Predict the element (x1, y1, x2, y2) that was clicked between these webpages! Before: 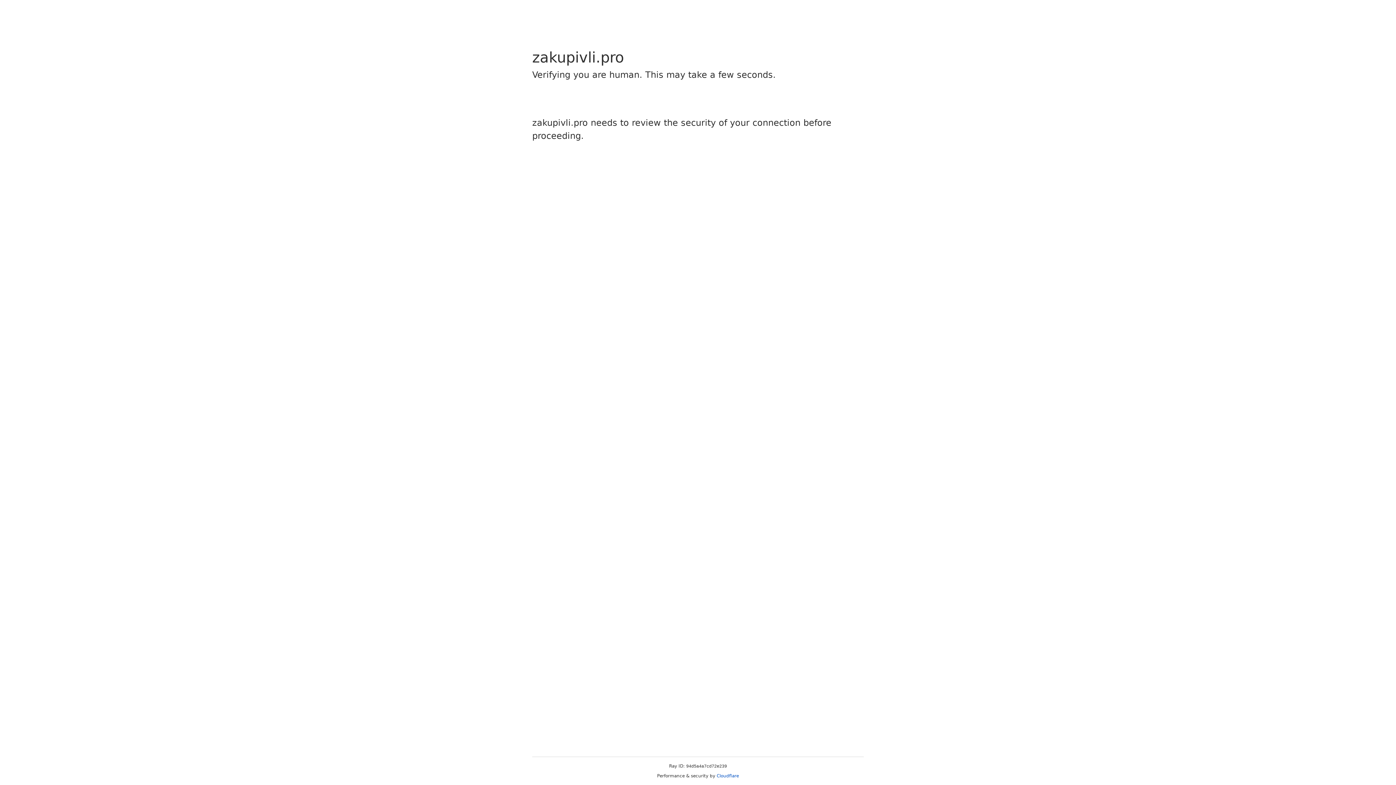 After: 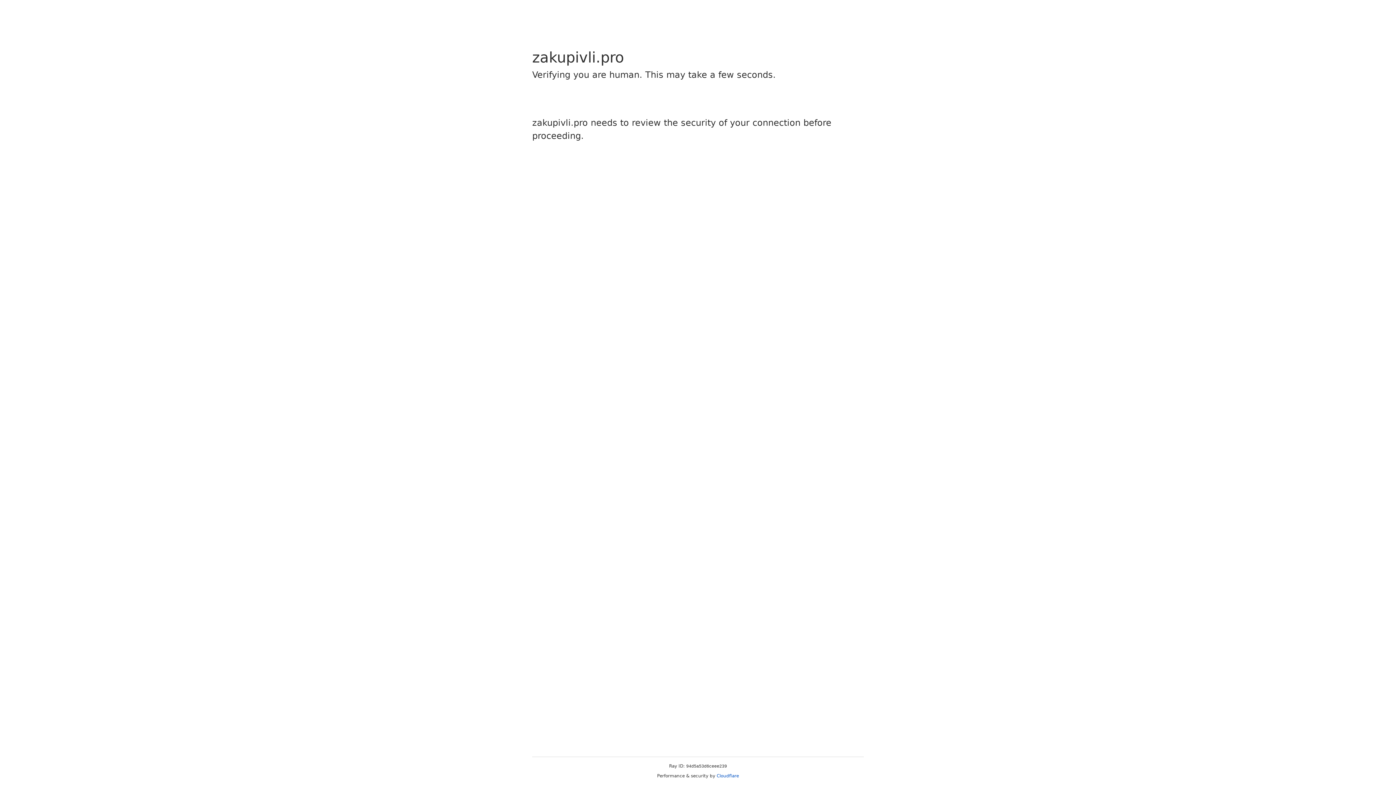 Action: label: Cloudflare bbox: (716, 773, 739, 778)